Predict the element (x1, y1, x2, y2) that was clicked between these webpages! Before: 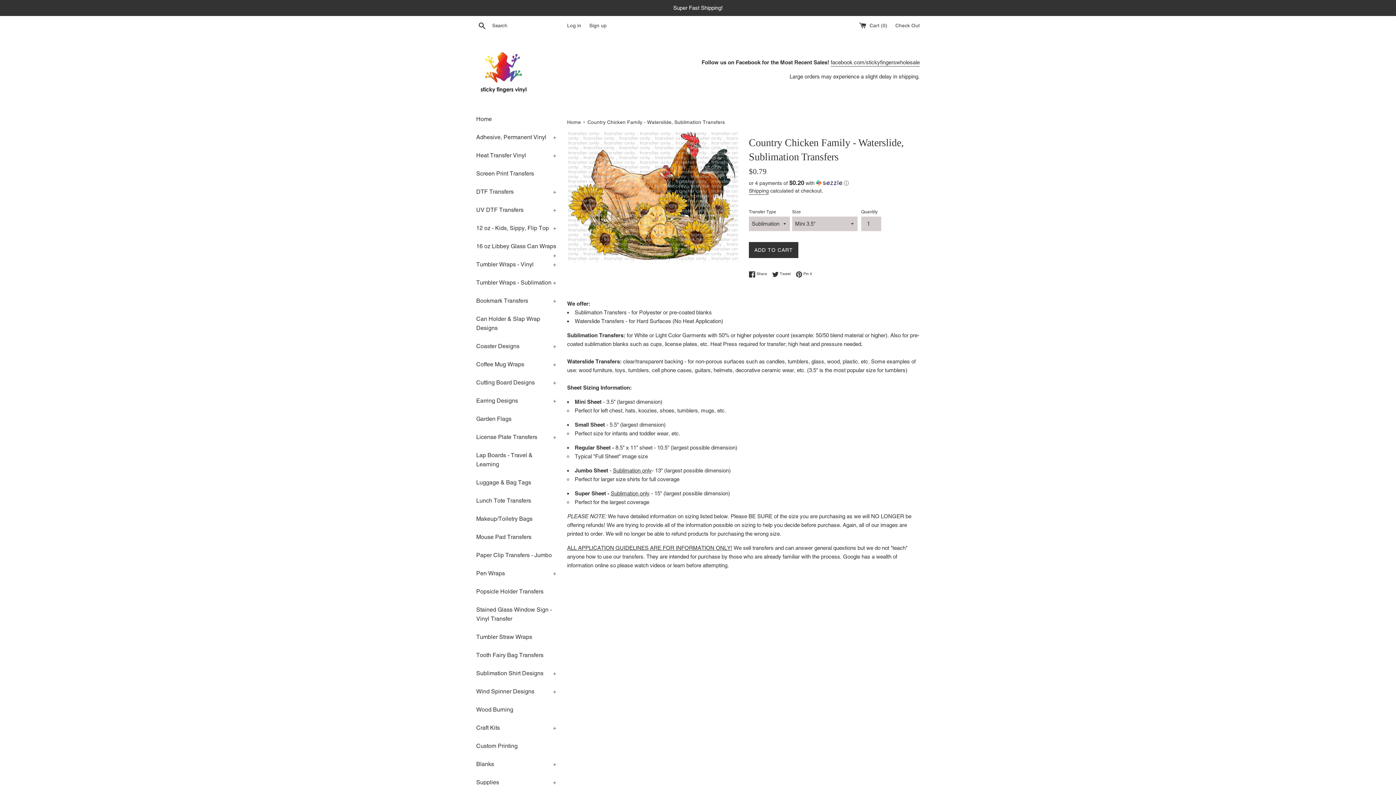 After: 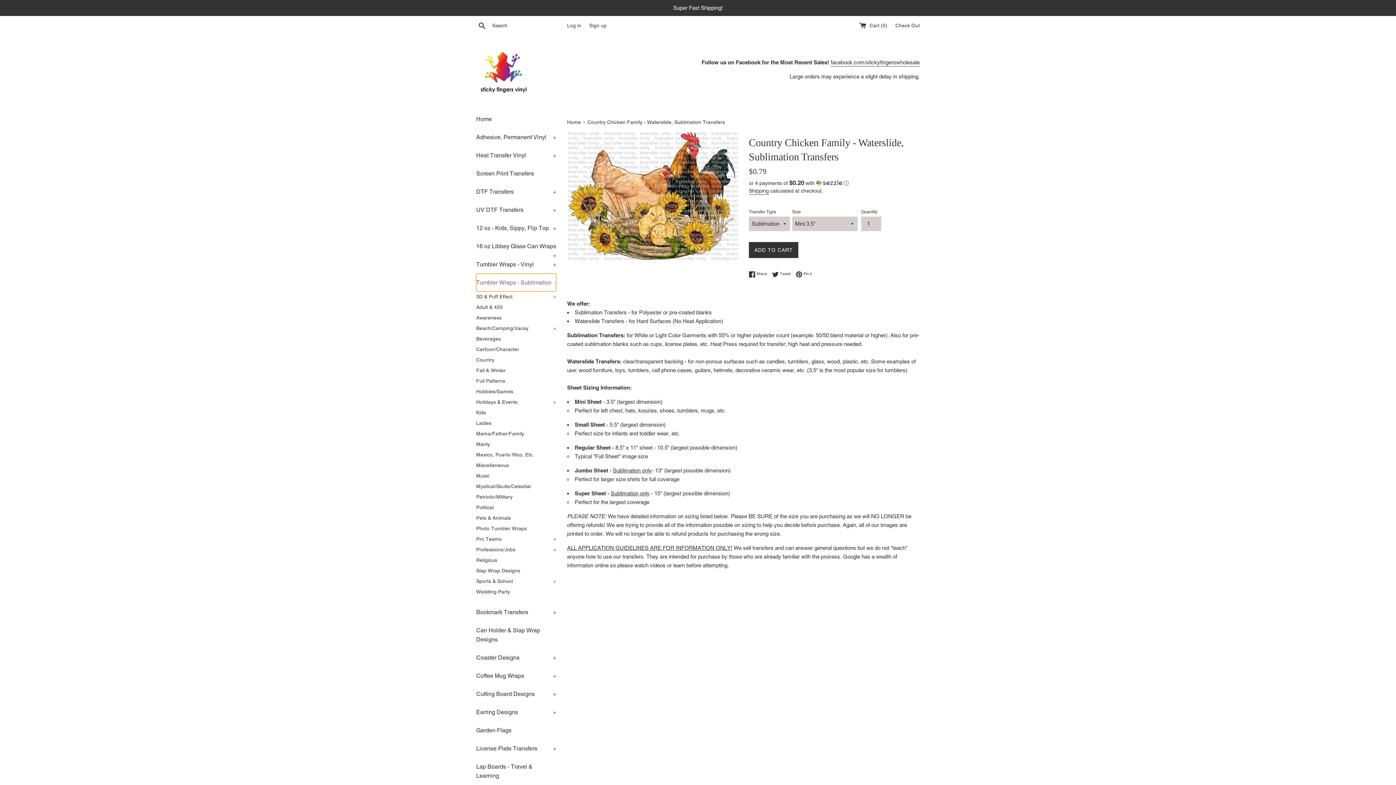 Action: bbox: (476, 273, 556, 291) label: Tumbler Wraps - Sublimation
+